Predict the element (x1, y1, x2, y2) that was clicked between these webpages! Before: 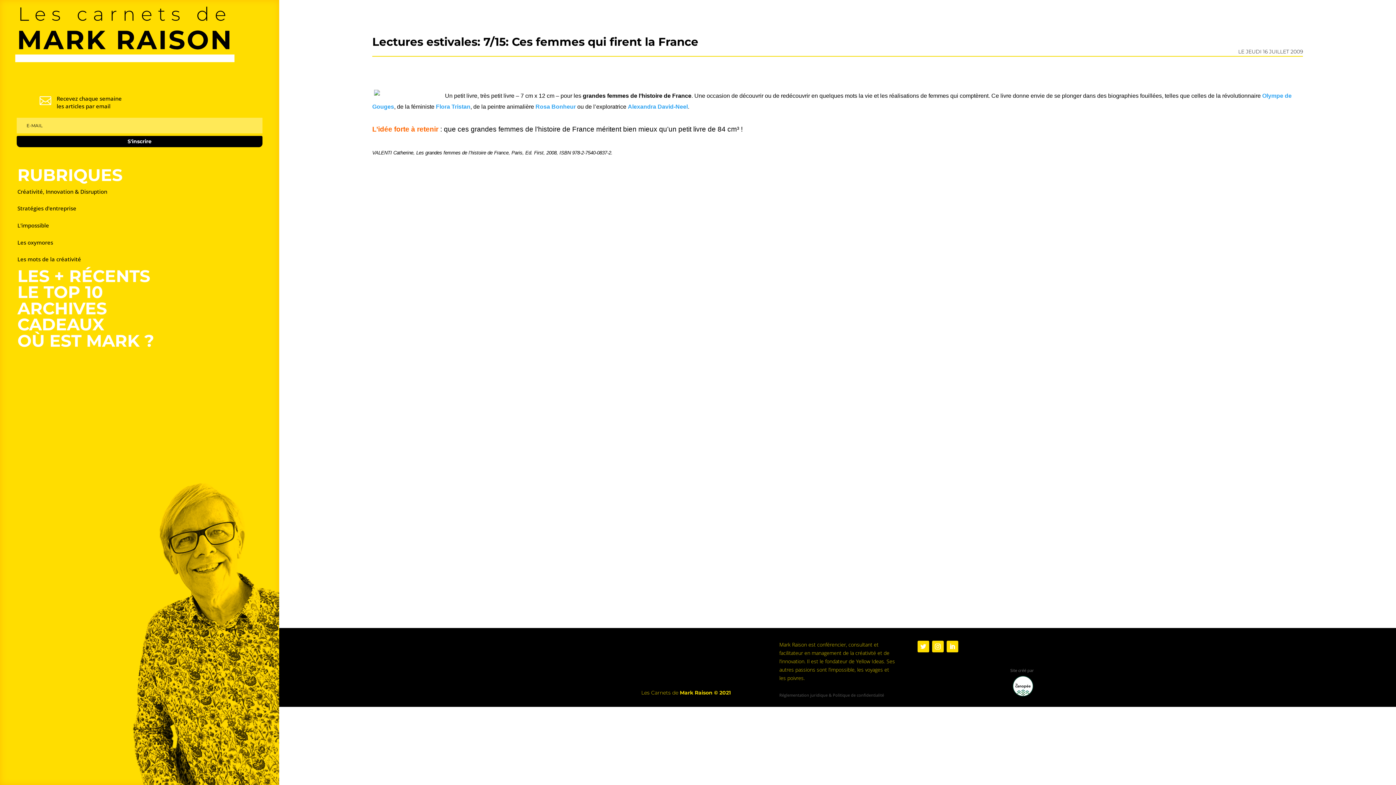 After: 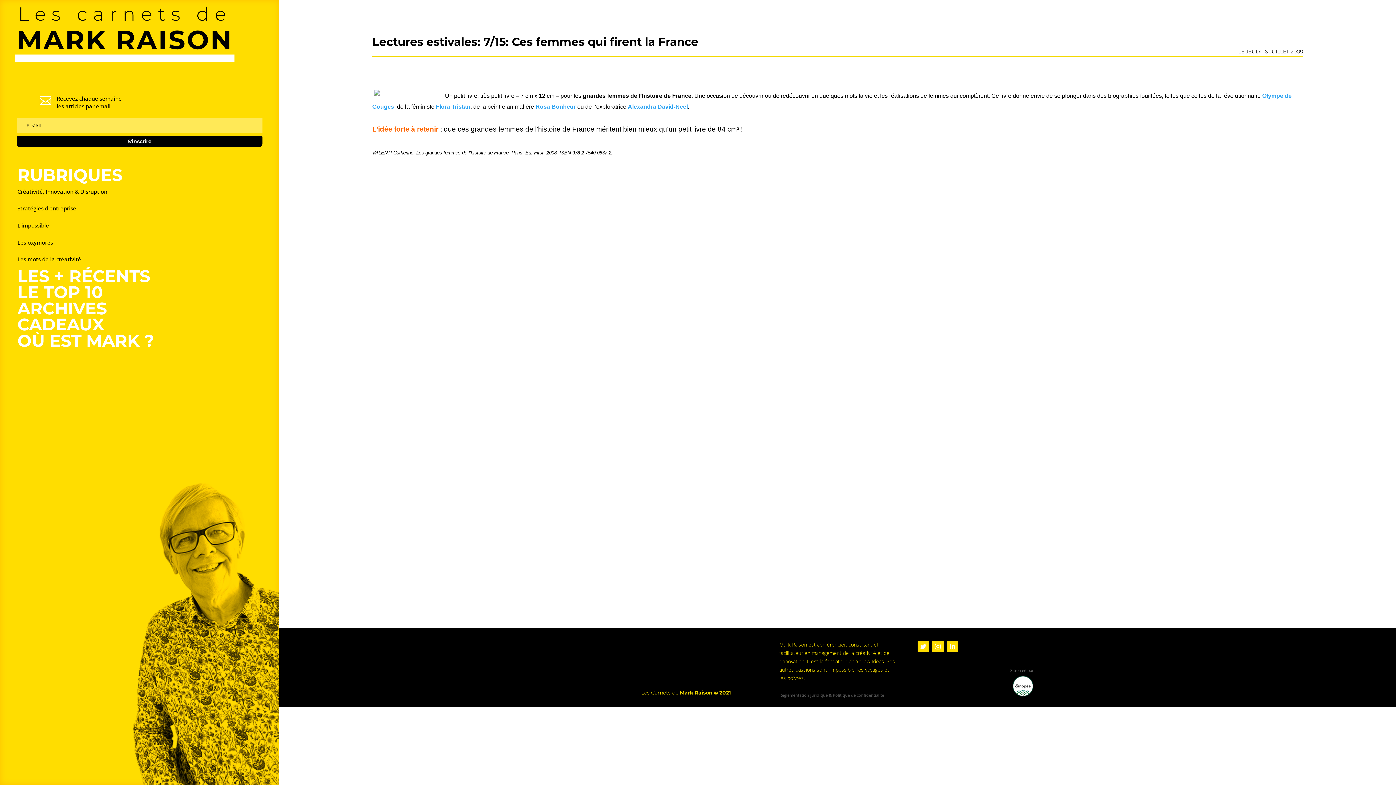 Action: label: Flora Tristan bbox: (436, 103, 470, 109)